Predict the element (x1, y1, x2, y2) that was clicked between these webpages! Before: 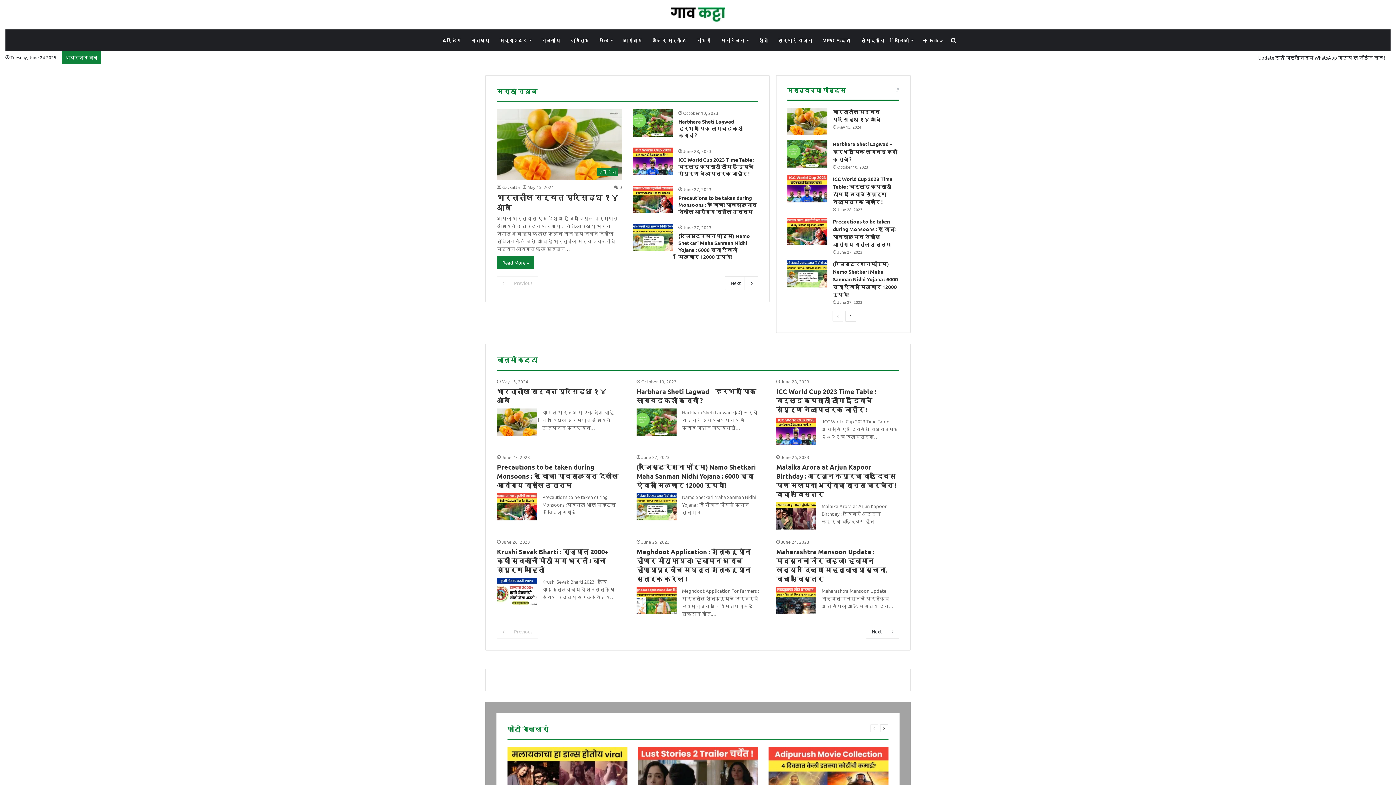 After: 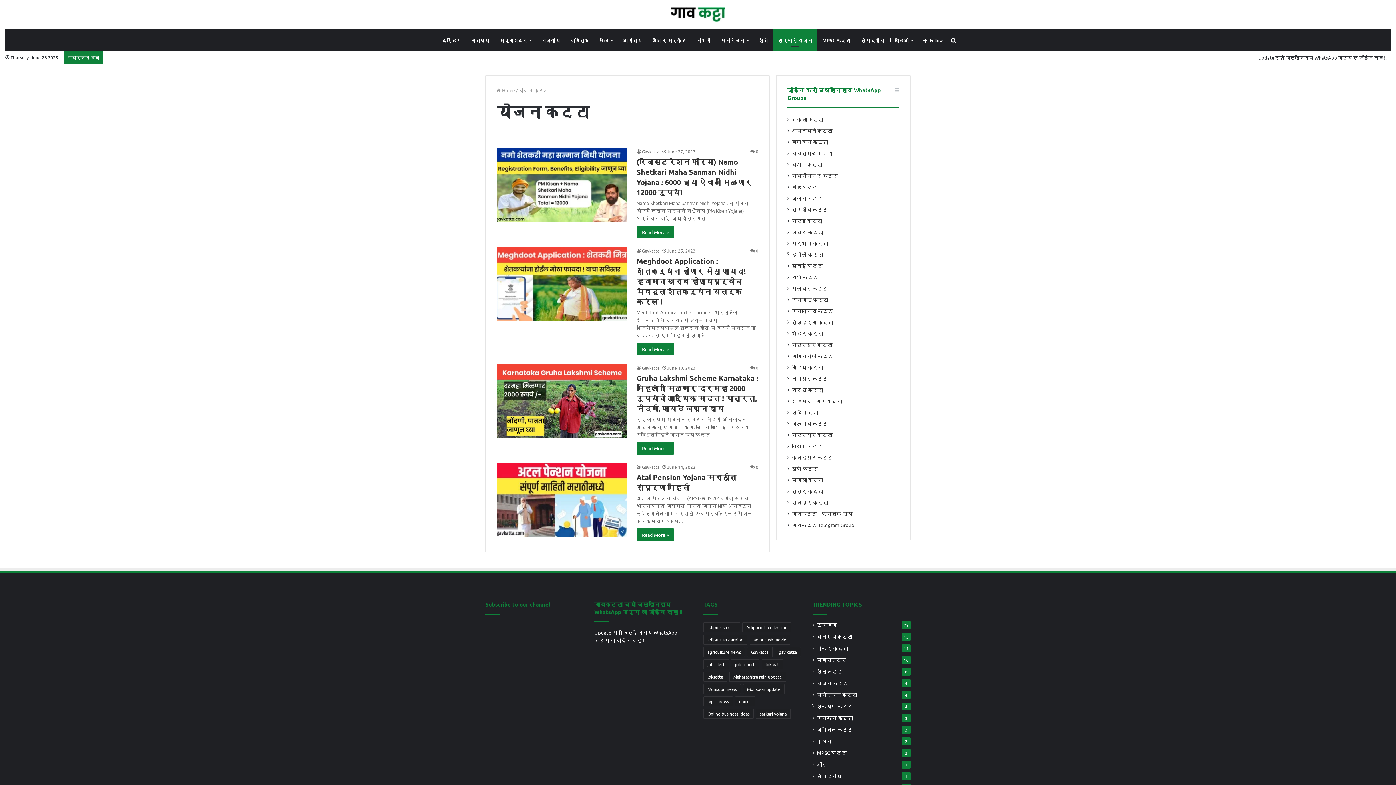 Action: bbox: (773, 29, 817, 51) label: सरकारी योजना